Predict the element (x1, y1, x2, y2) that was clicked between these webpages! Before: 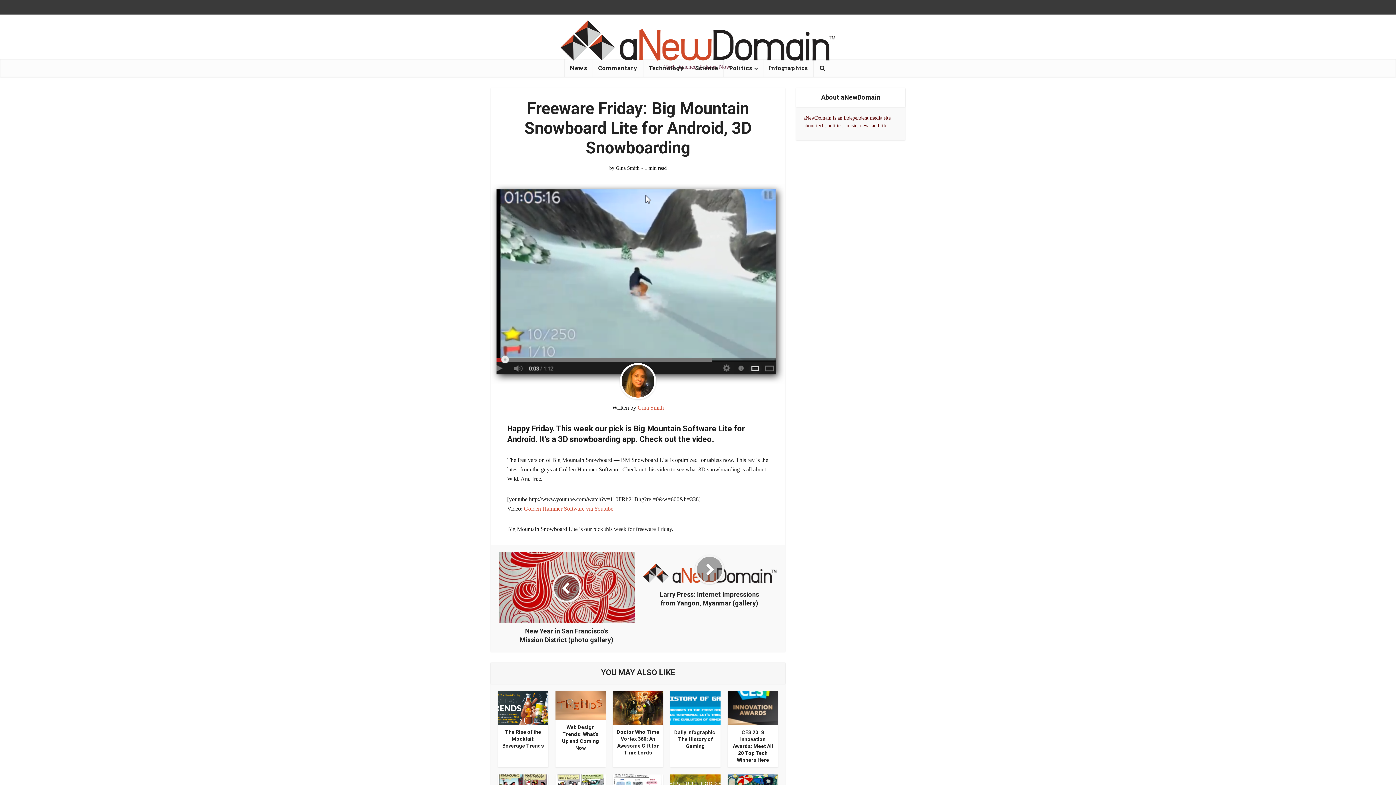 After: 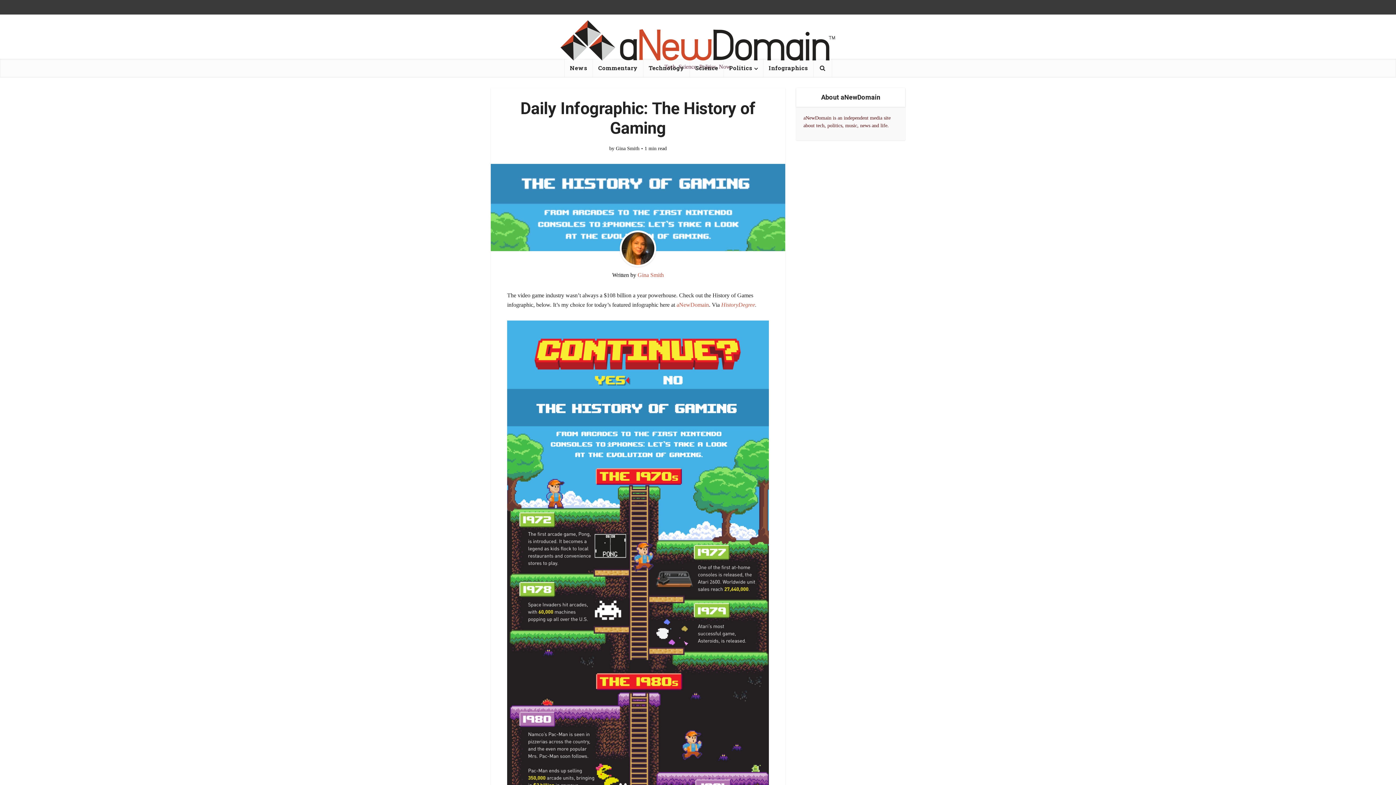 Action: bbox: (670, 704, 720, 710)